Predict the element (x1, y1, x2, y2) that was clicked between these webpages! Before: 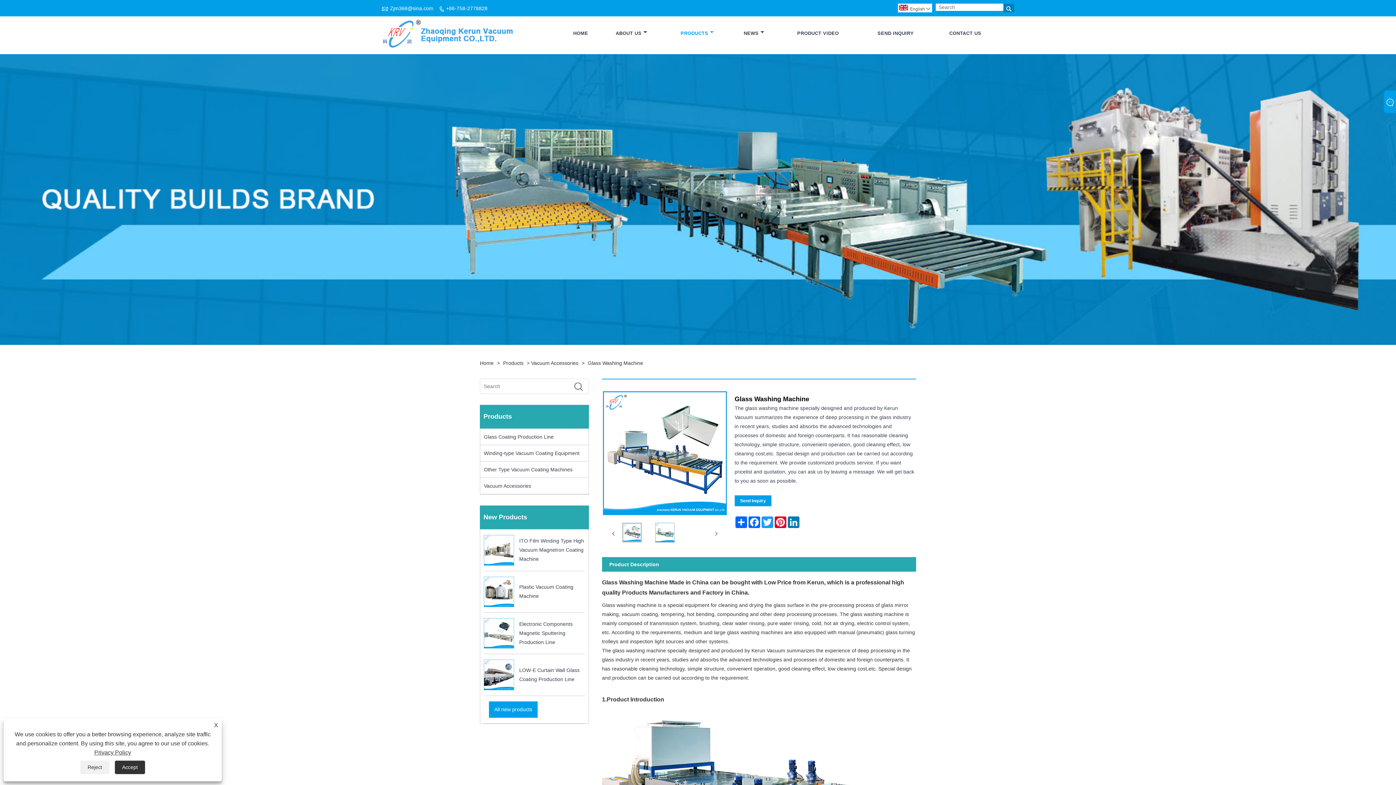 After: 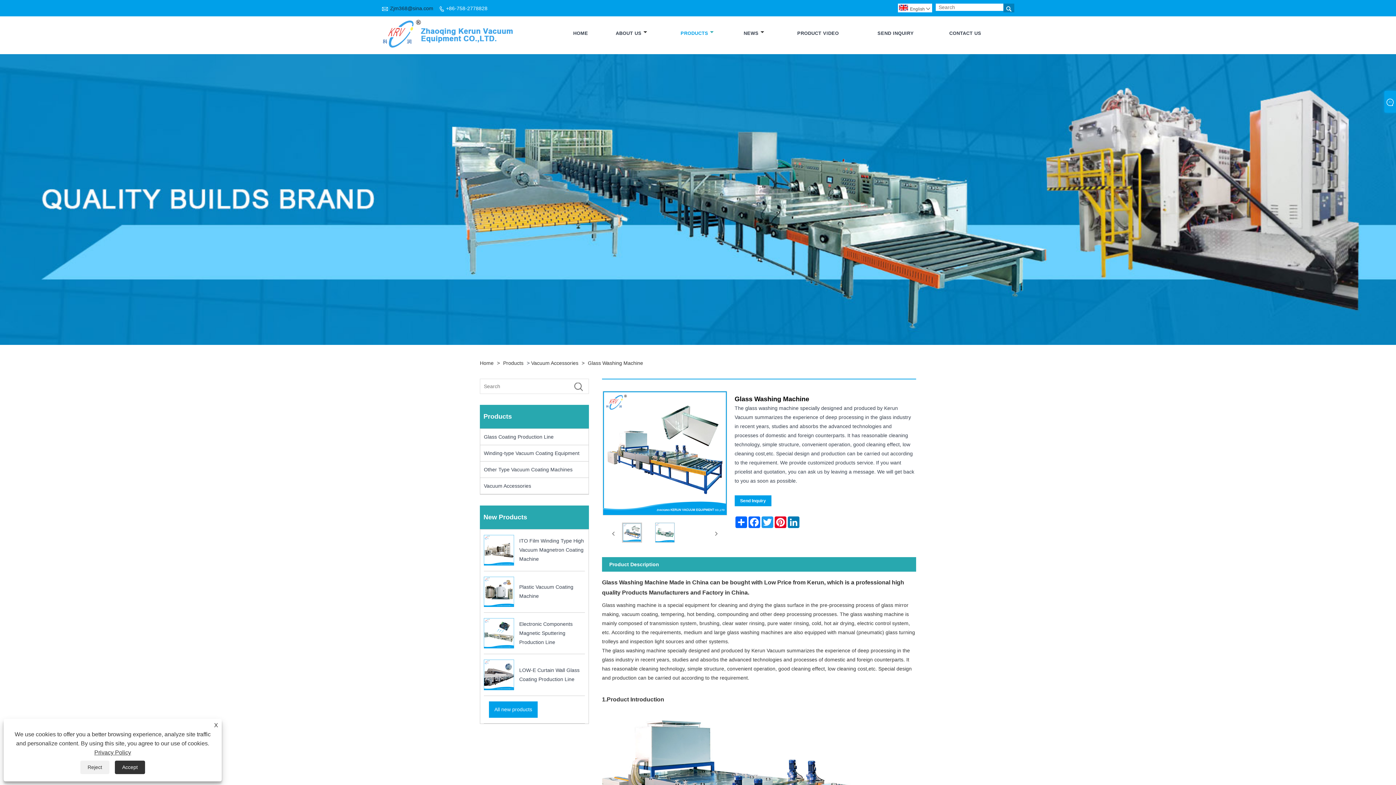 Action: bbox: (390, 4, 433, 12) label: Zjm368@sina.com